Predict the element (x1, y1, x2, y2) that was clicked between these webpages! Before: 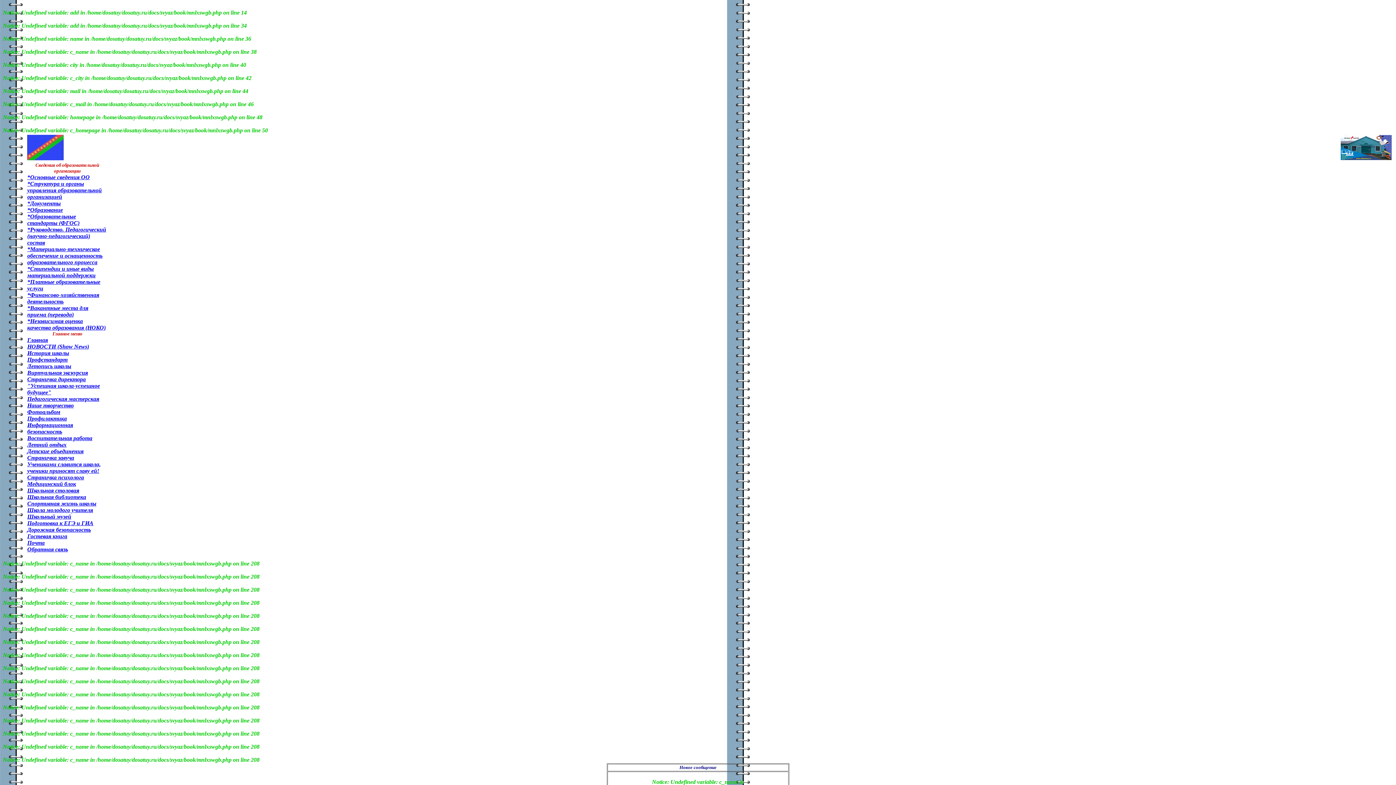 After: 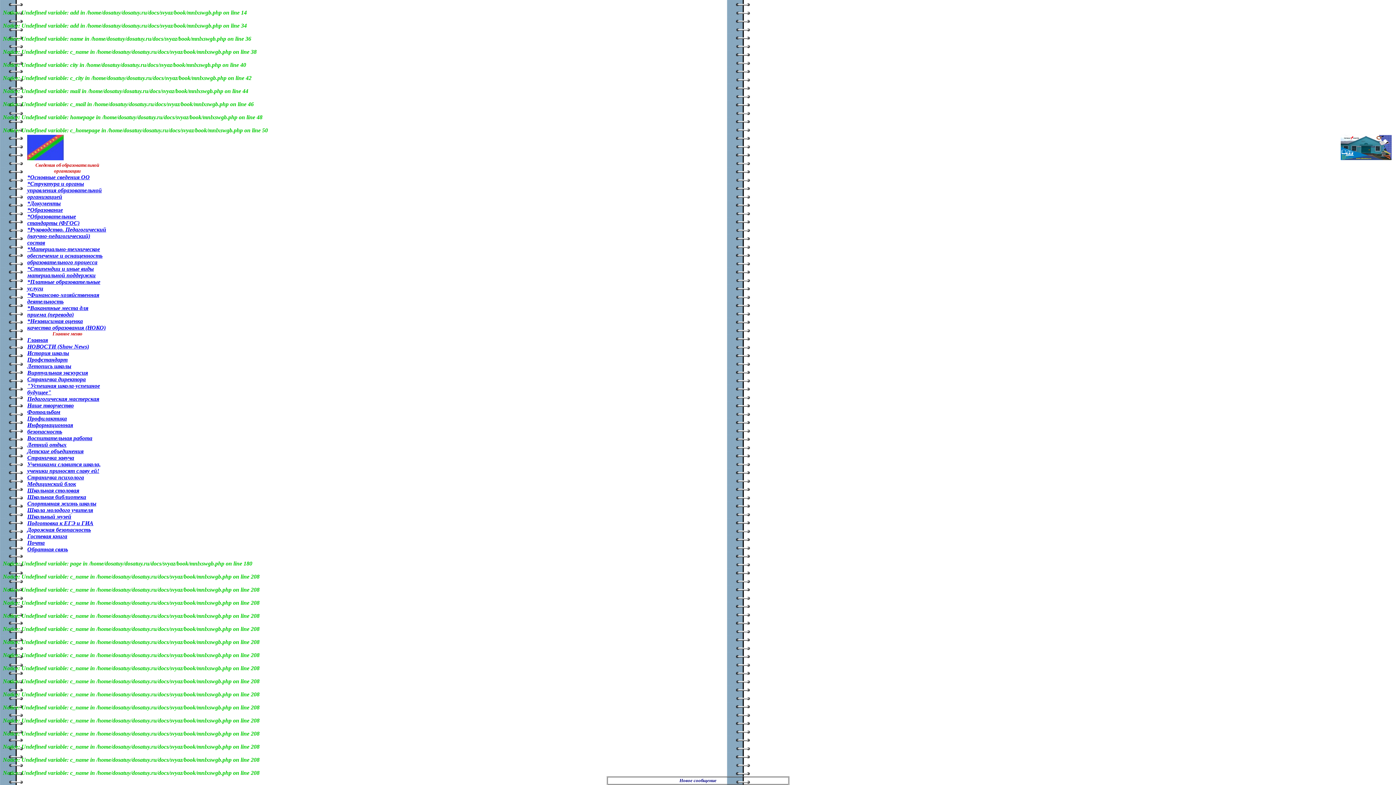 Action: label: Обратная связь bbox: (27, 546, 68, 552)